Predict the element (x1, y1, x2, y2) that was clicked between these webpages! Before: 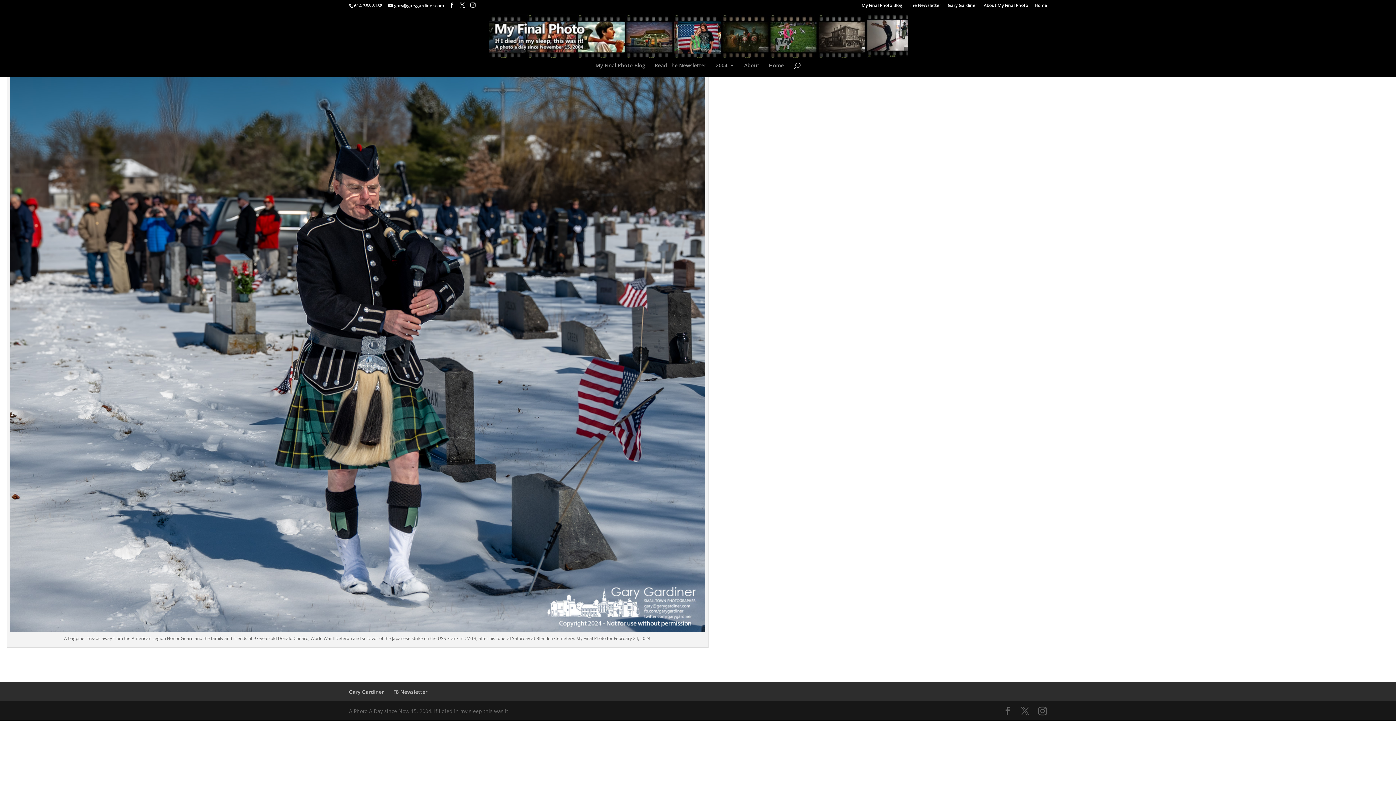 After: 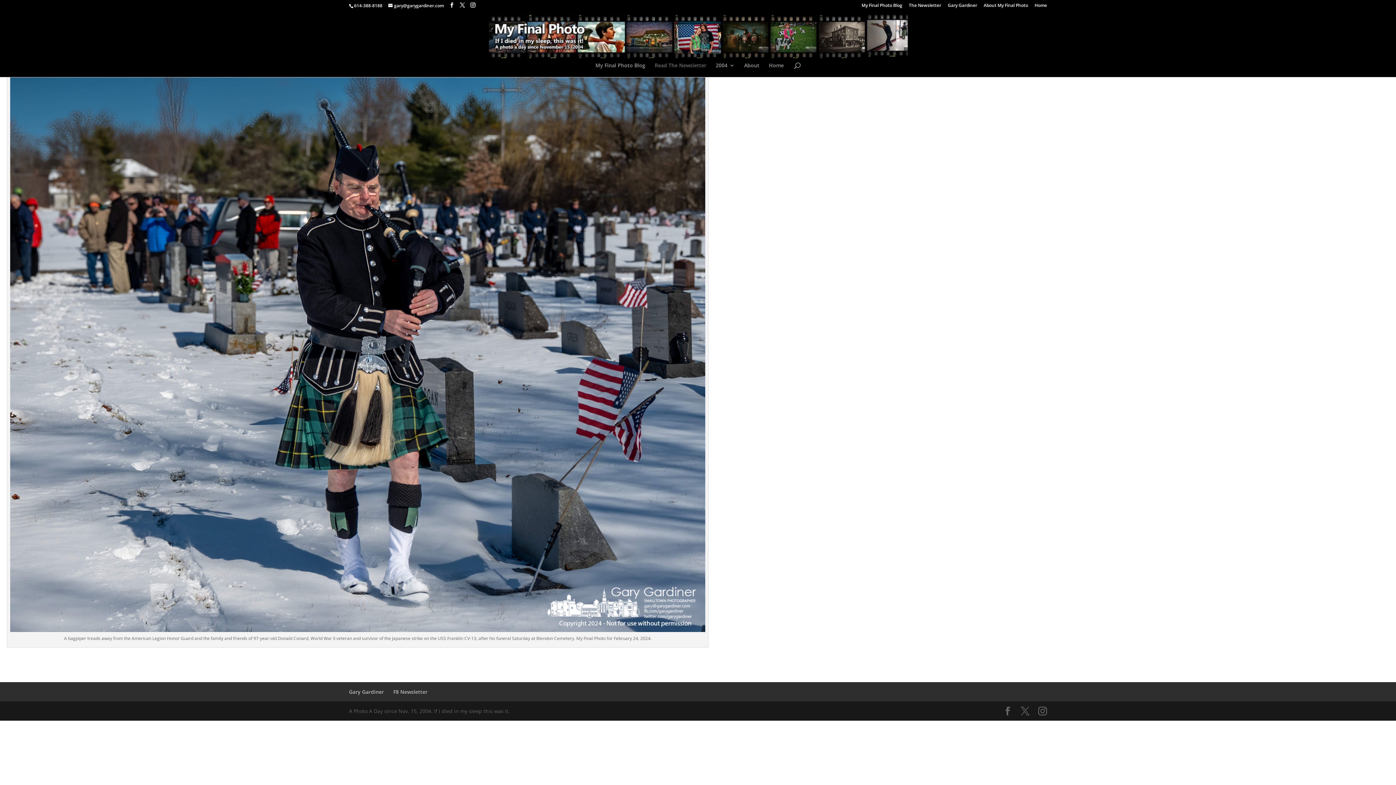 Action: label: Read The Newsletter bbox: (654, 62, 706, 77)